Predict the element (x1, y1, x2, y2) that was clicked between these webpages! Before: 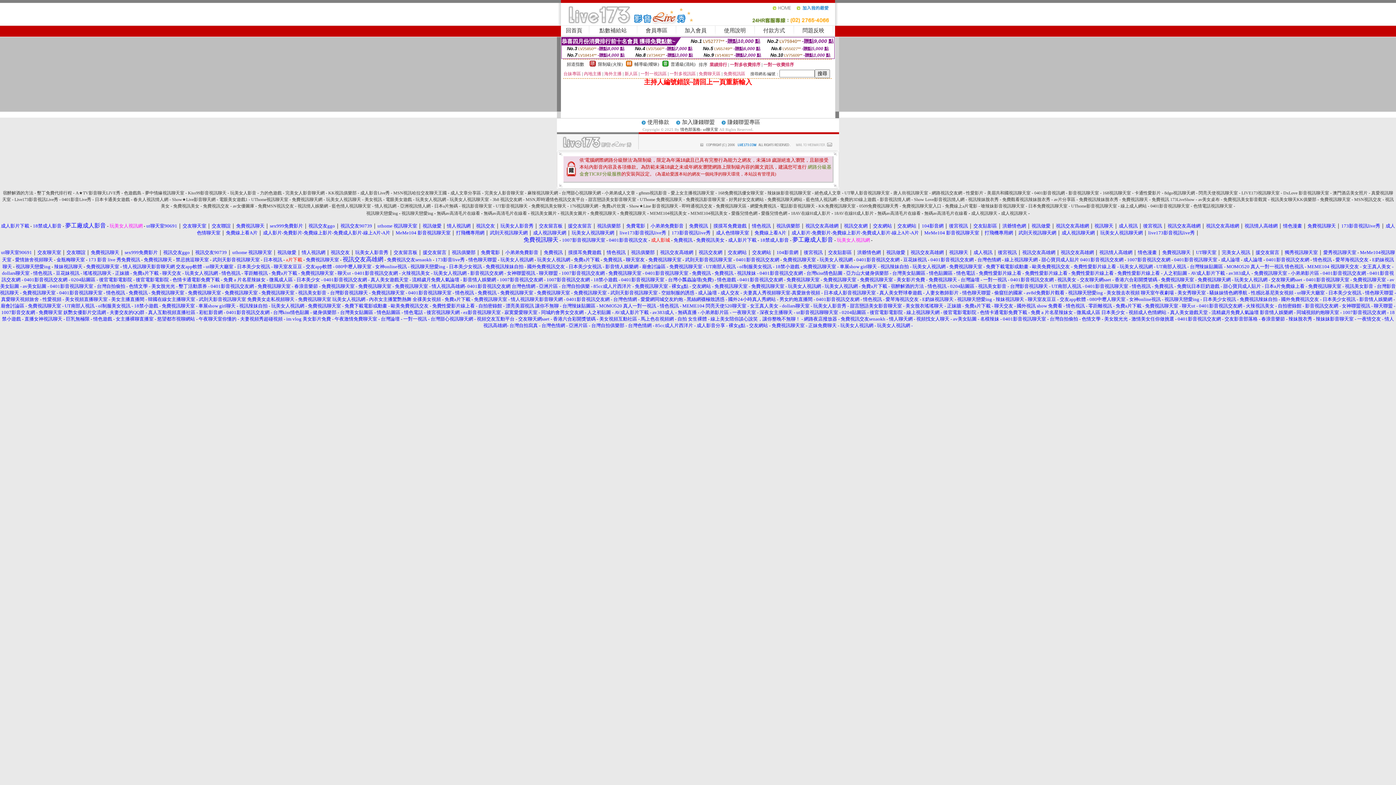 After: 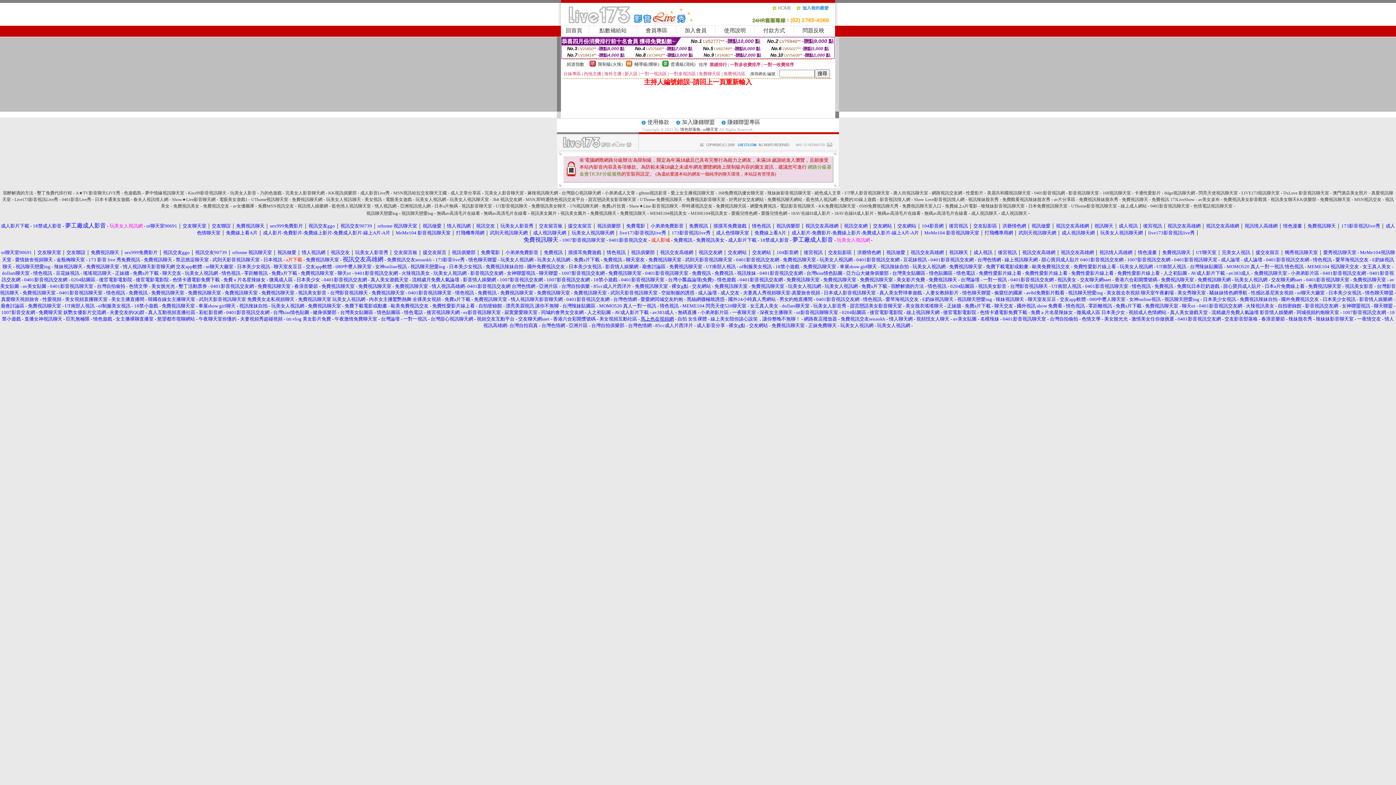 Action: bbox: (640, 316, 674, 321) label: 馬上色在視頻網